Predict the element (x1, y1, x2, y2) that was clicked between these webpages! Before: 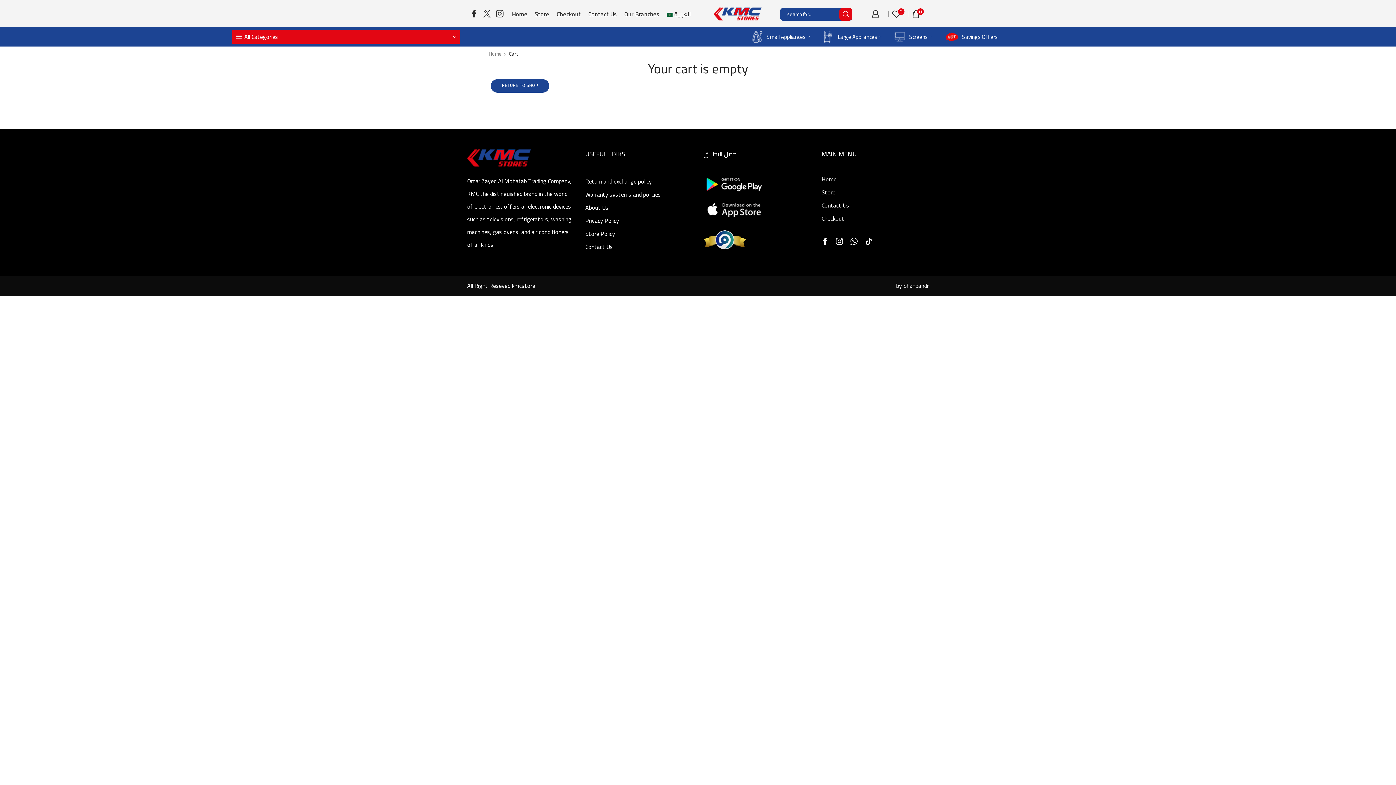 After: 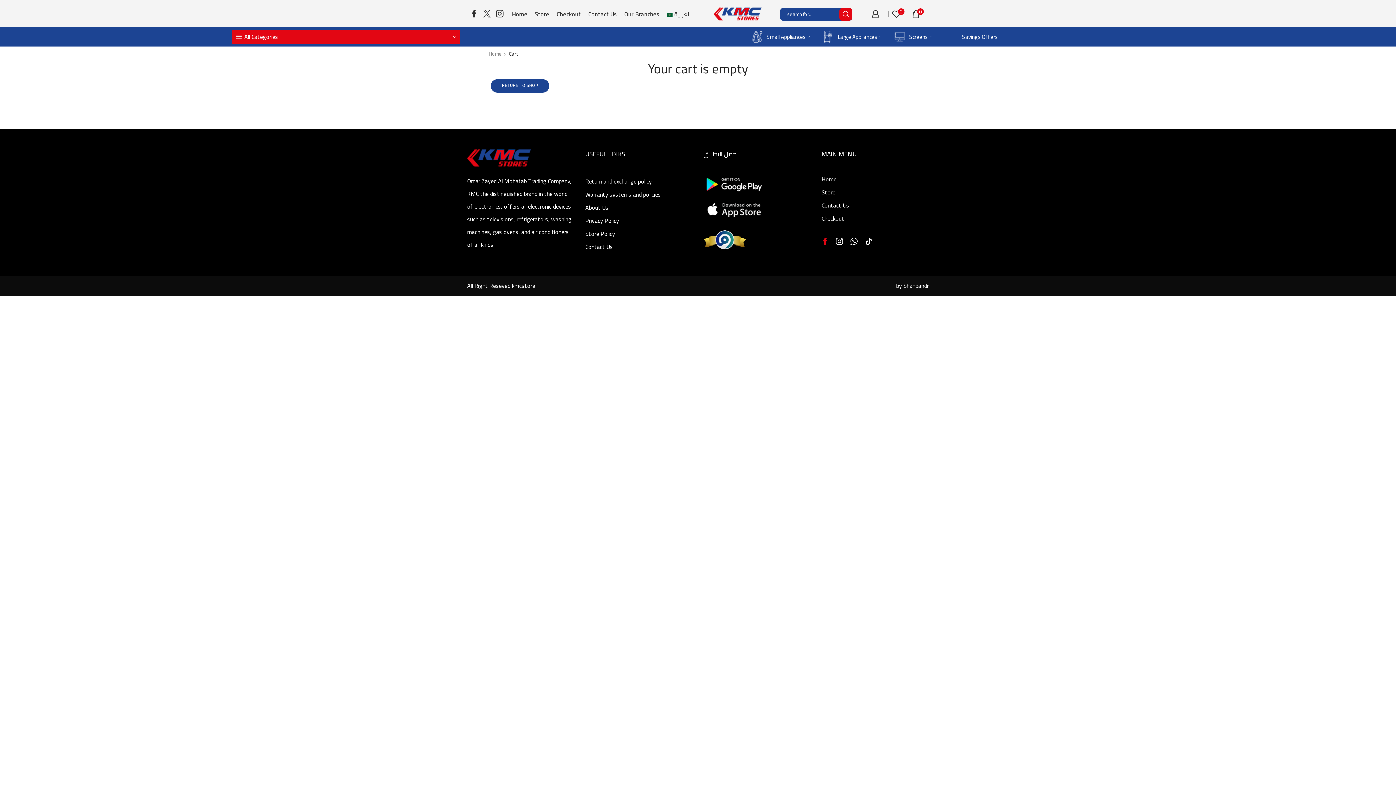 Action: label: Facebook bbox: (821, 237, 828, 245)